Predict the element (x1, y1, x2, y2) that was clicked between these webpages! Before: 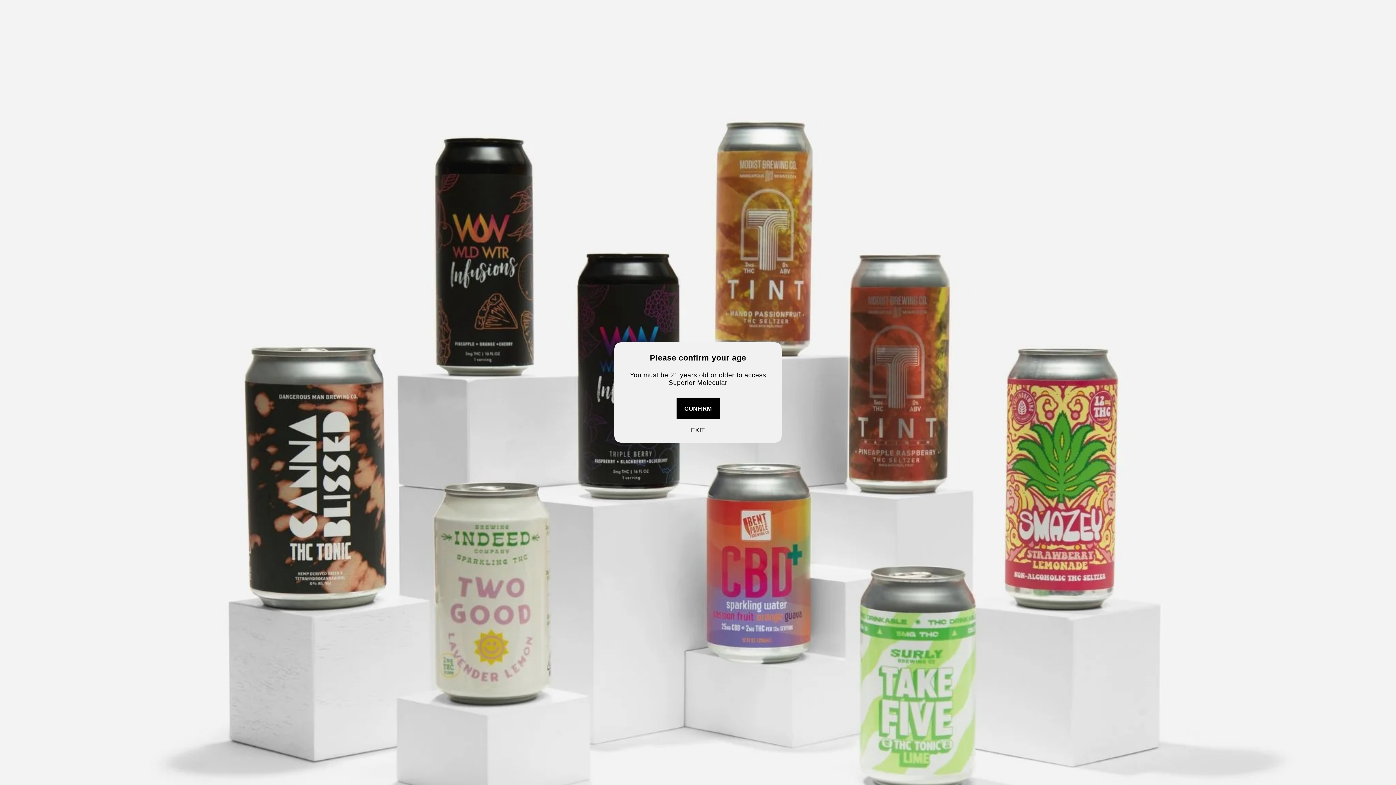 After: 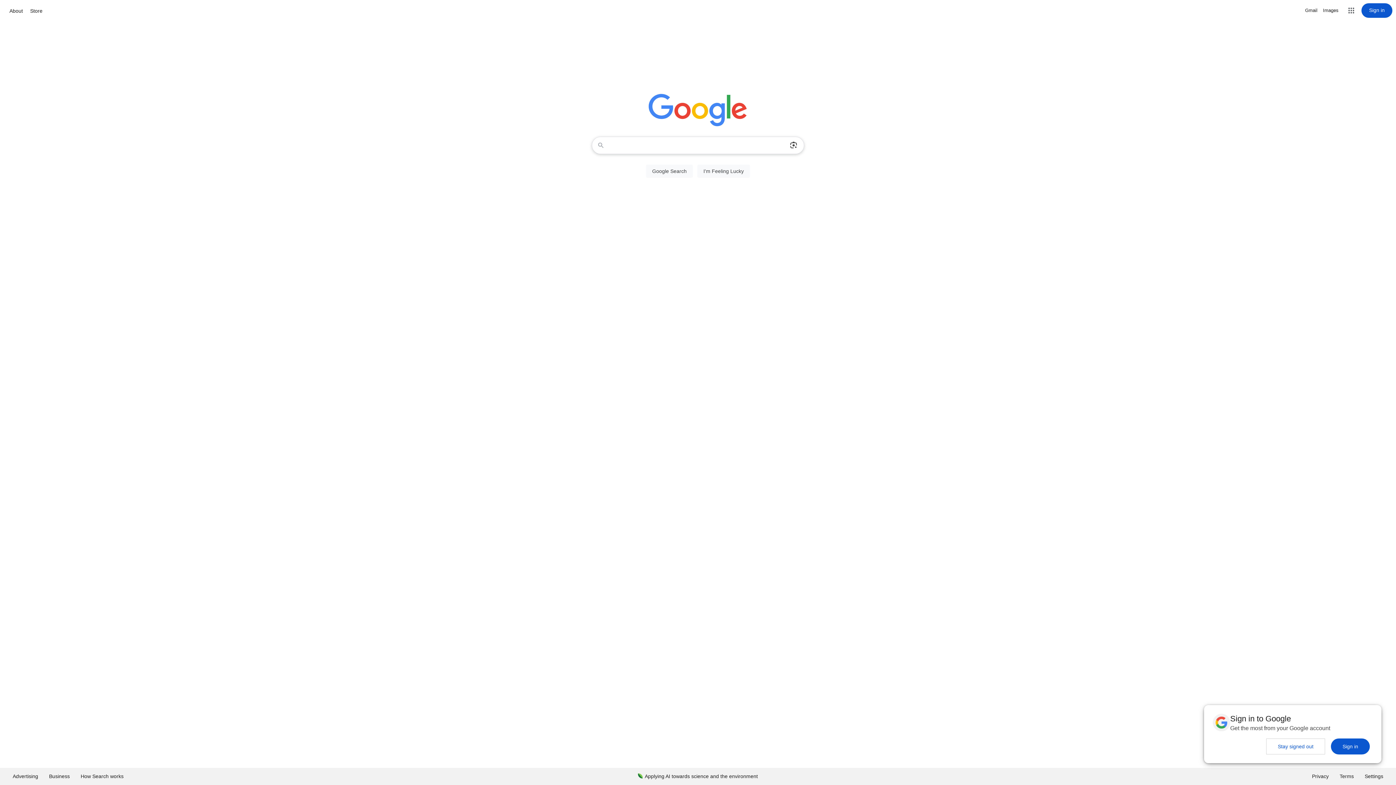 Action: label: EXIT bbox: (691, 425, 705, 435)